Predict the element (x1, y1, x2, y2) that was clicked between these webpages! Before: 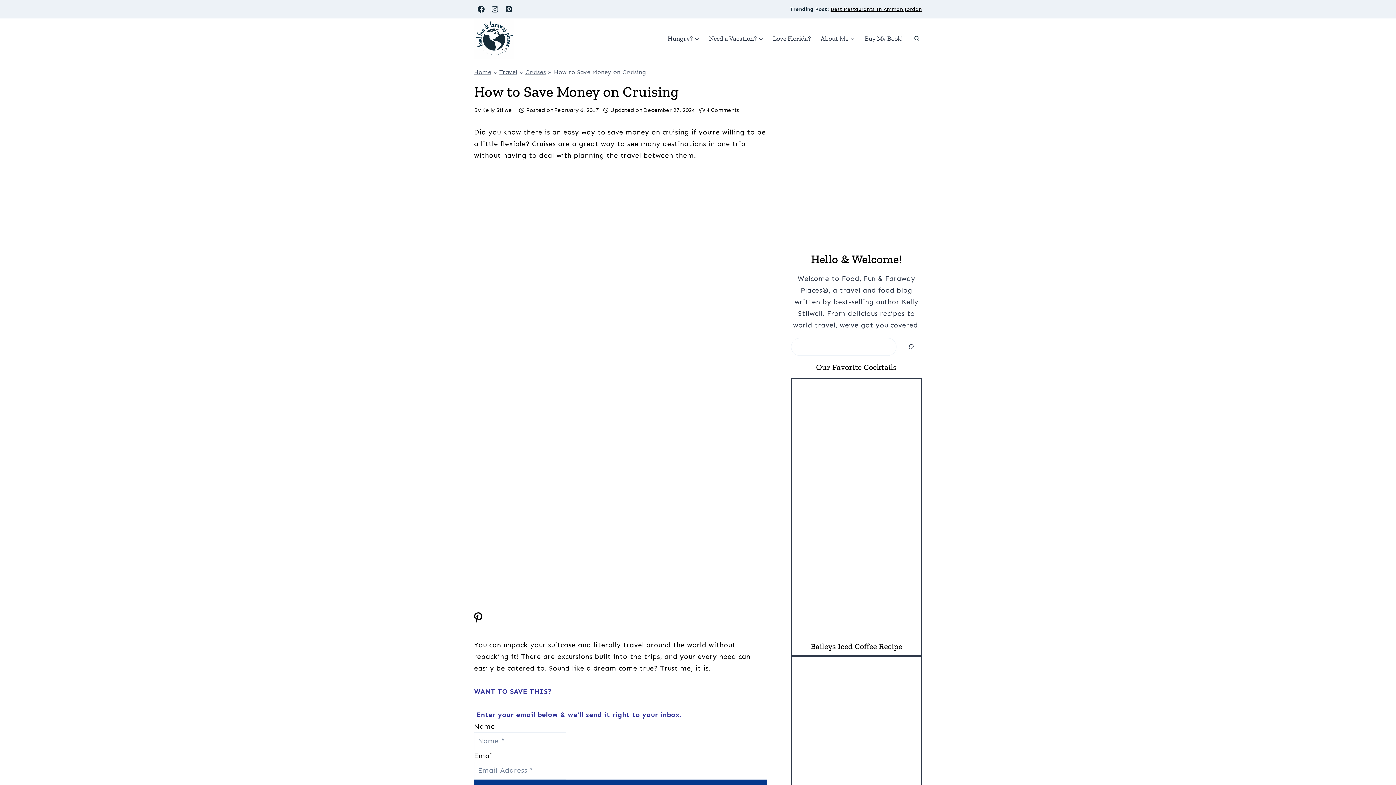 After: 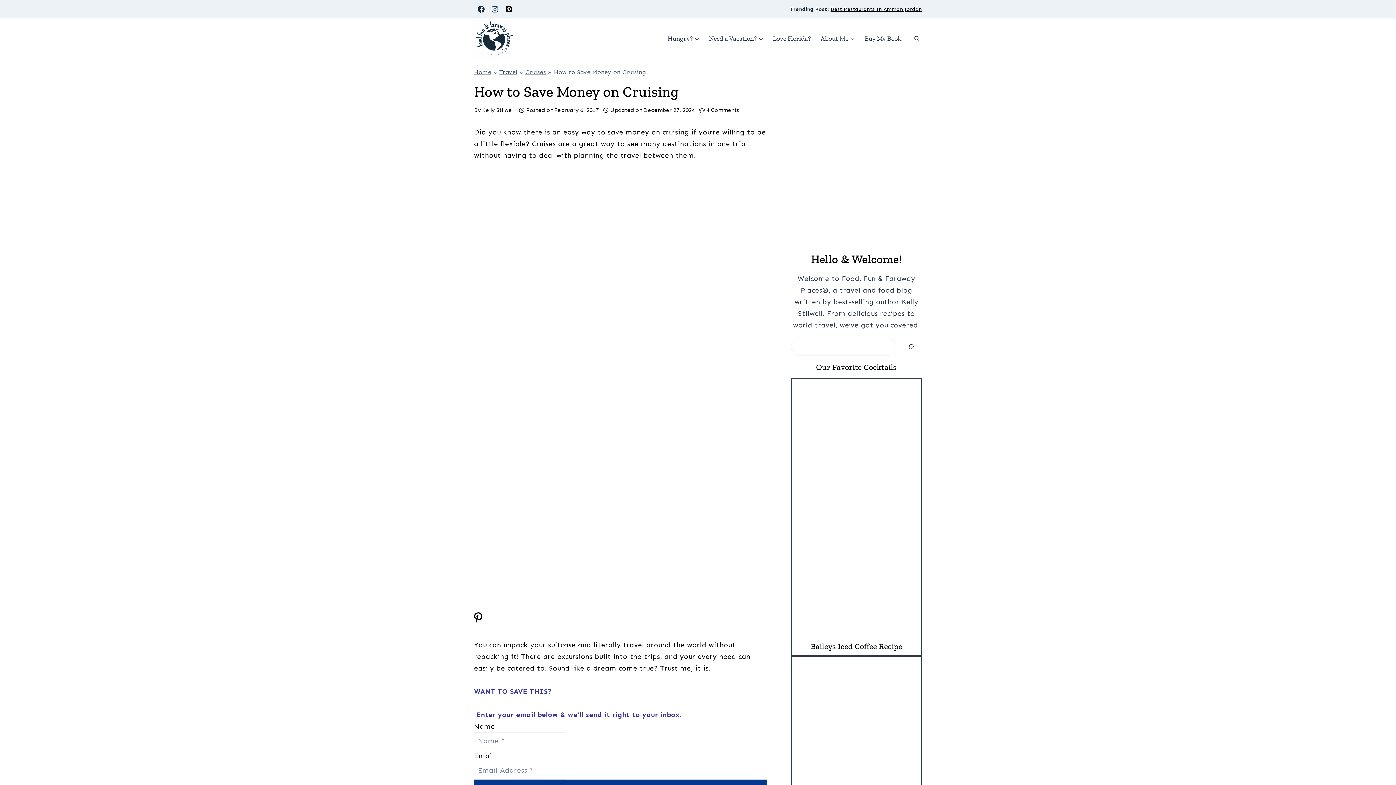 Action: label: Pinterest bbox: (501, 2, 515, 16)